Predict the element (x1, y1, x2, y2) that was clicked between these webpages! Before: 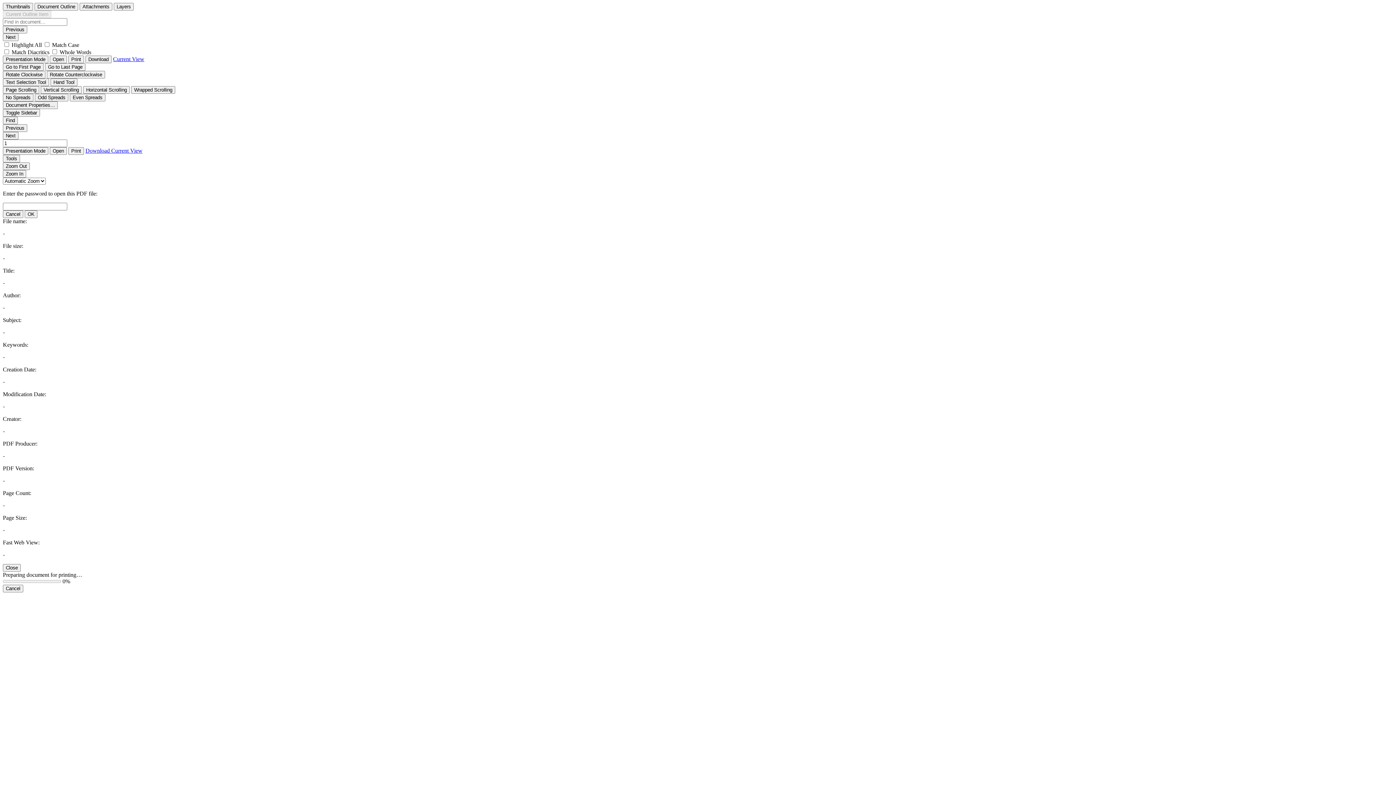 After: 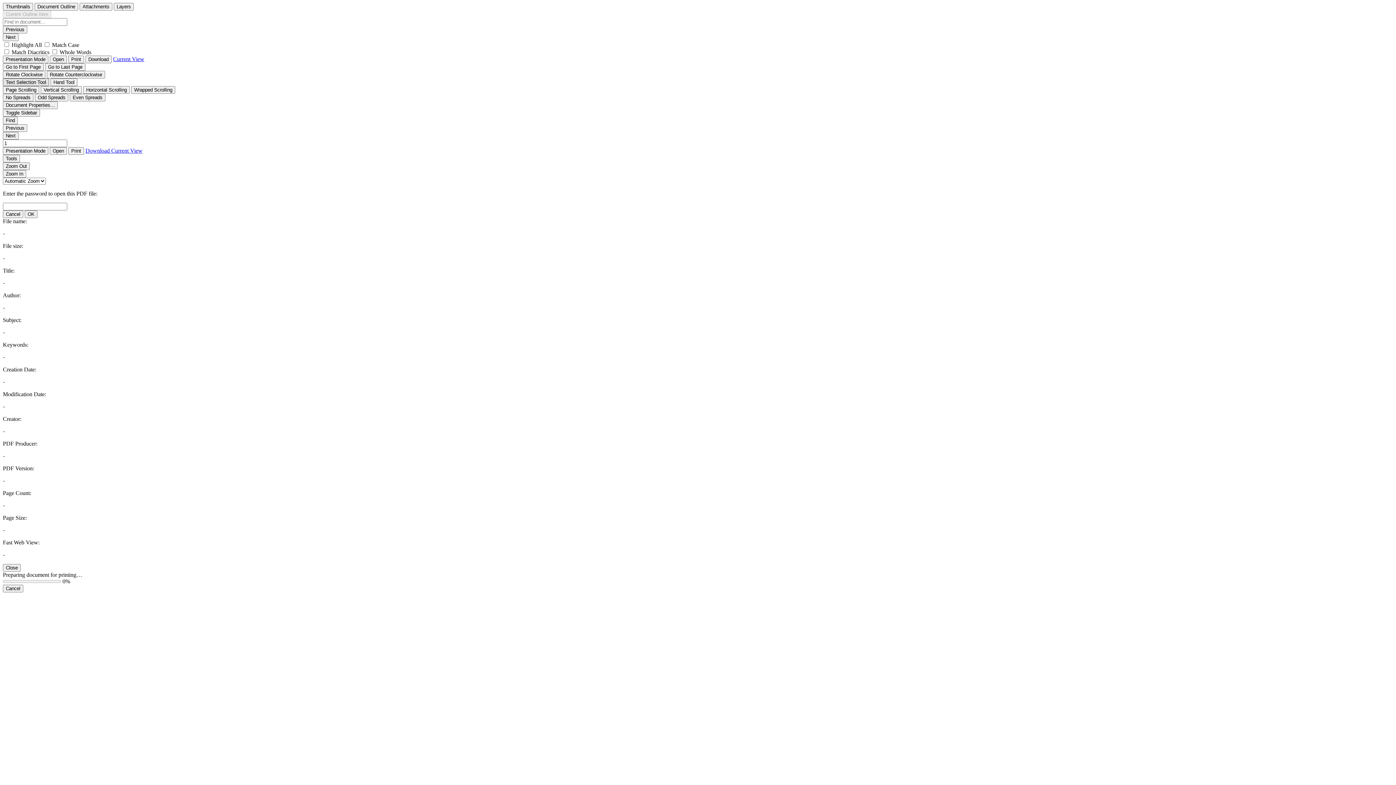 Action: bbox: (2, 78, 49, 86) label: Text Selection Tool